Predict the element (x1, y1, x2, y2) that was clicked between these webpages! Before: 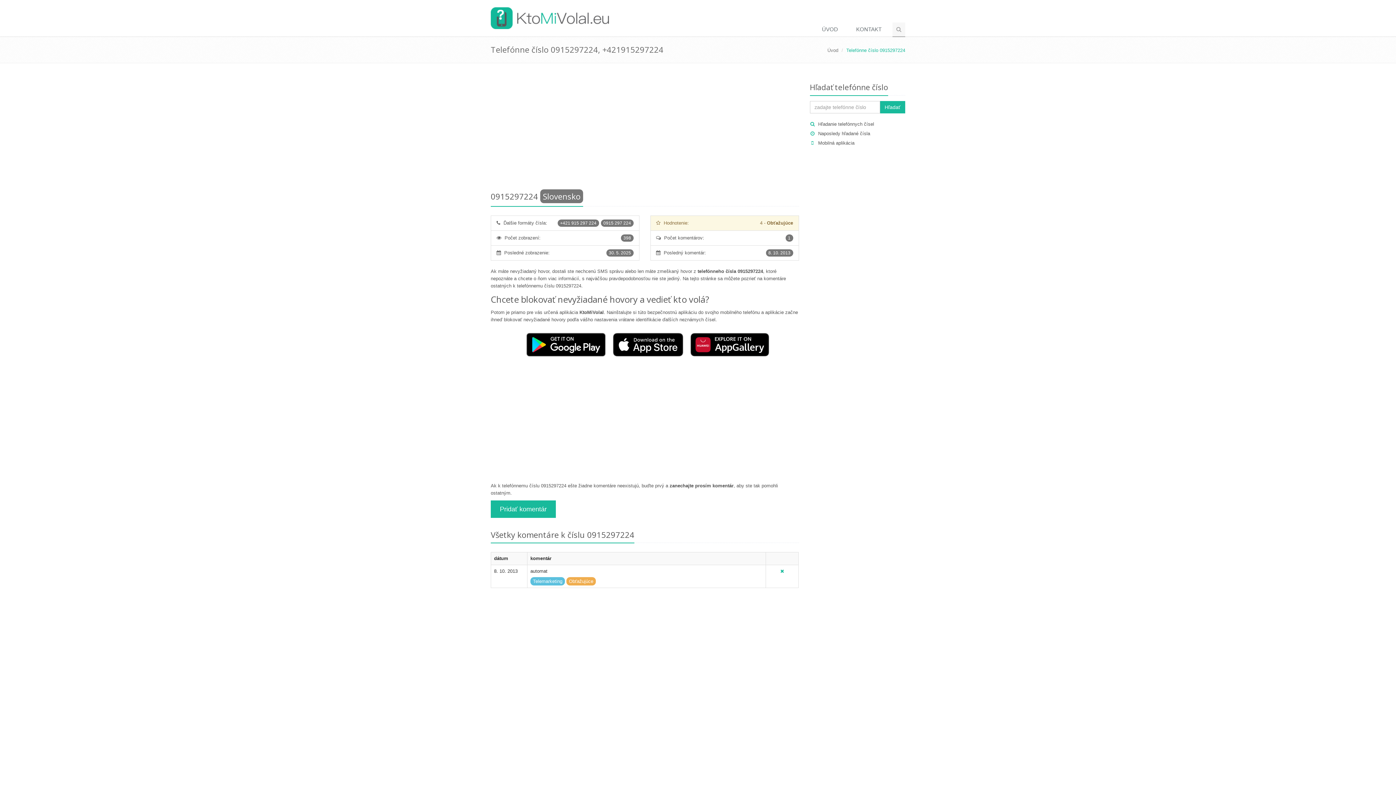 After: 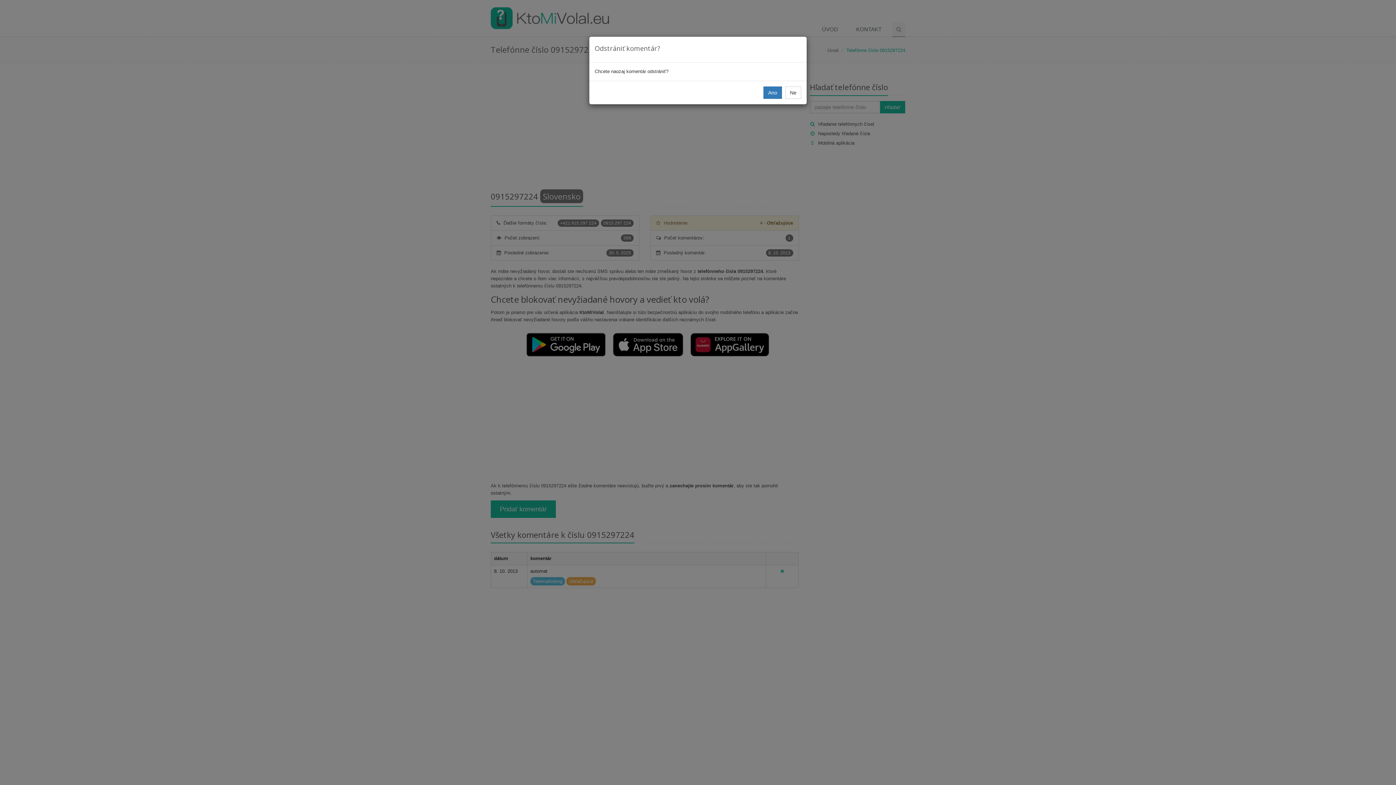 Action: bbox: (780, 568, 784, 574)